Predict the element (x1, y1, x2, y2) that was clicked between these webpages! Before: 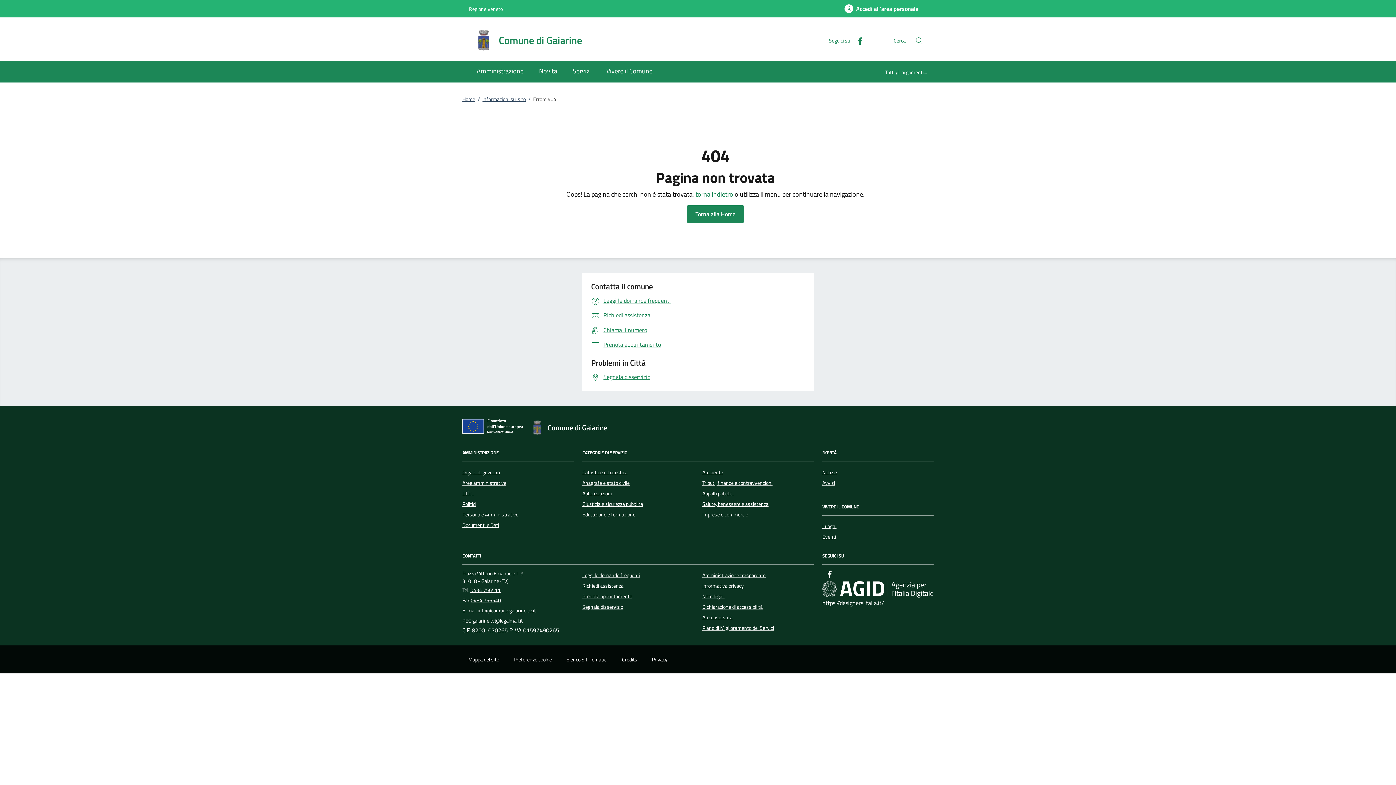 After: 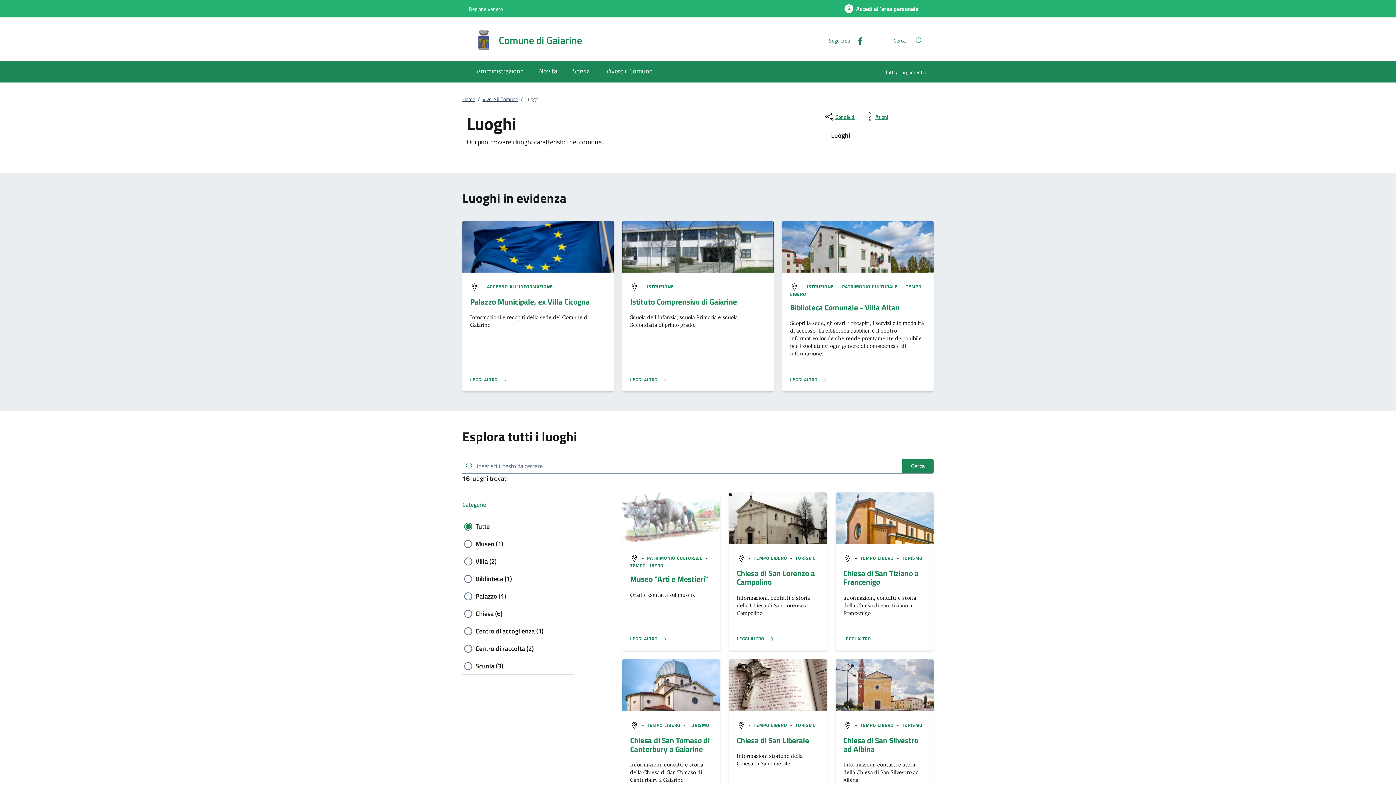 Action: label: Luoghi bbox: (822, 522, 836, 530)